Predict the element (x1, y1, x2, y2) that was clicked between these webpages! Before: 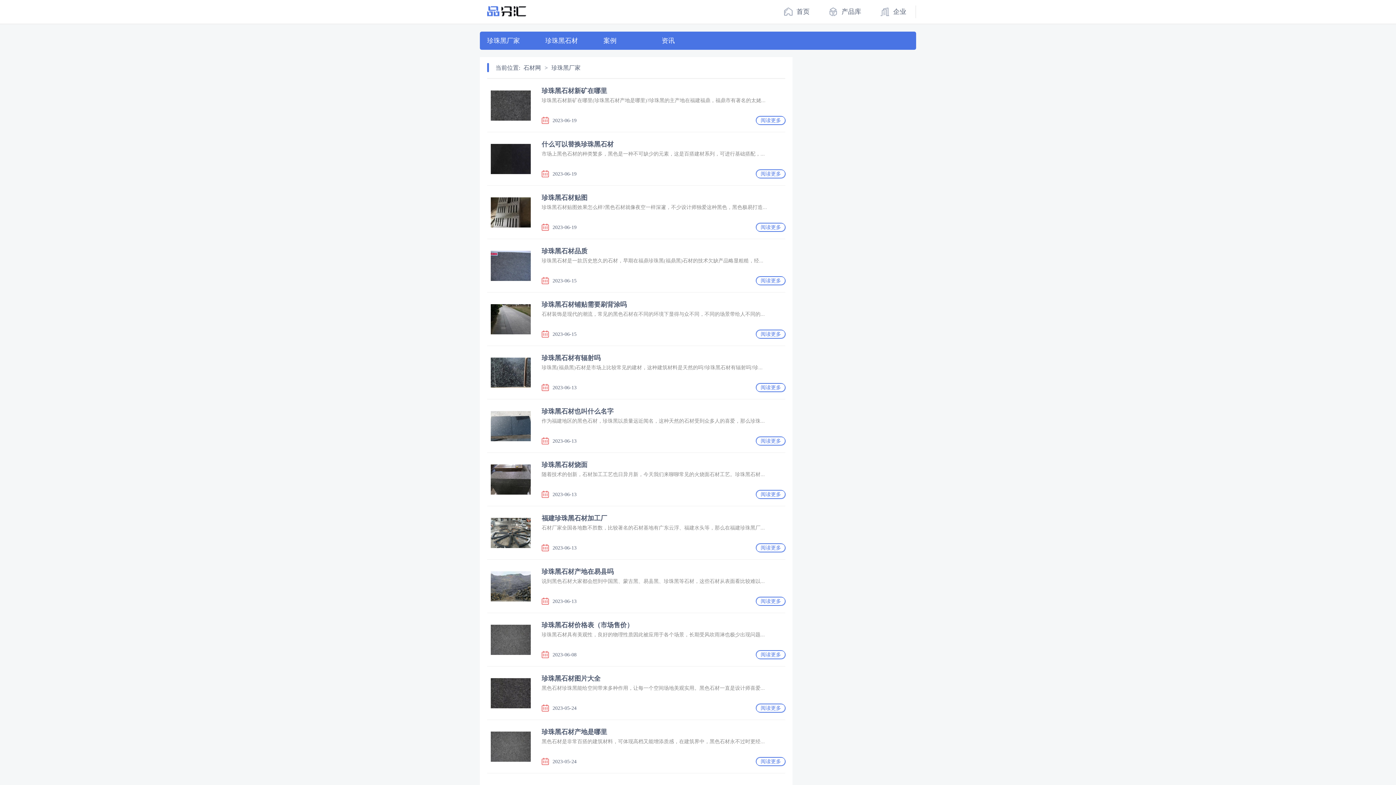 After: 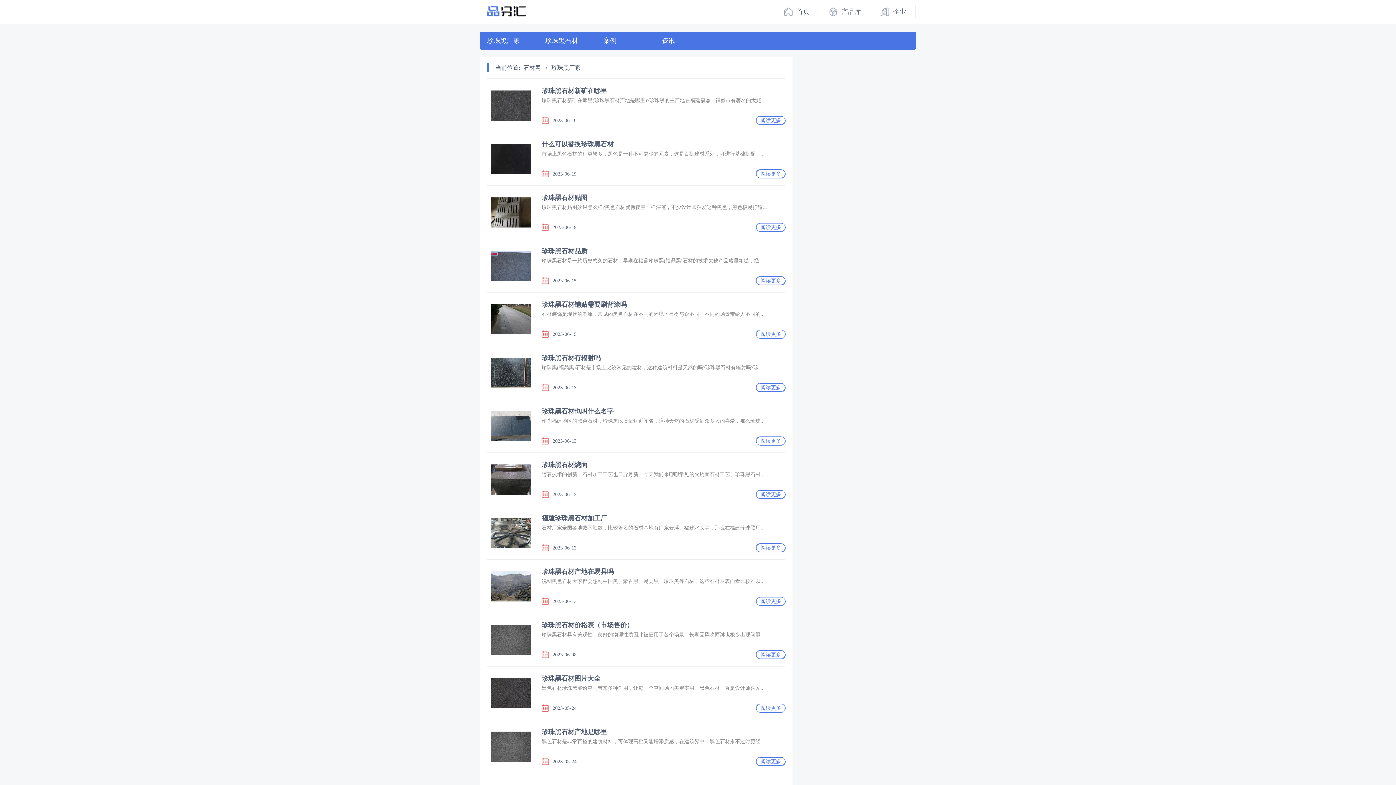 Action: label: 珍珠黑石材产地在易县吗 bbox: (541, 568, 613, 575)